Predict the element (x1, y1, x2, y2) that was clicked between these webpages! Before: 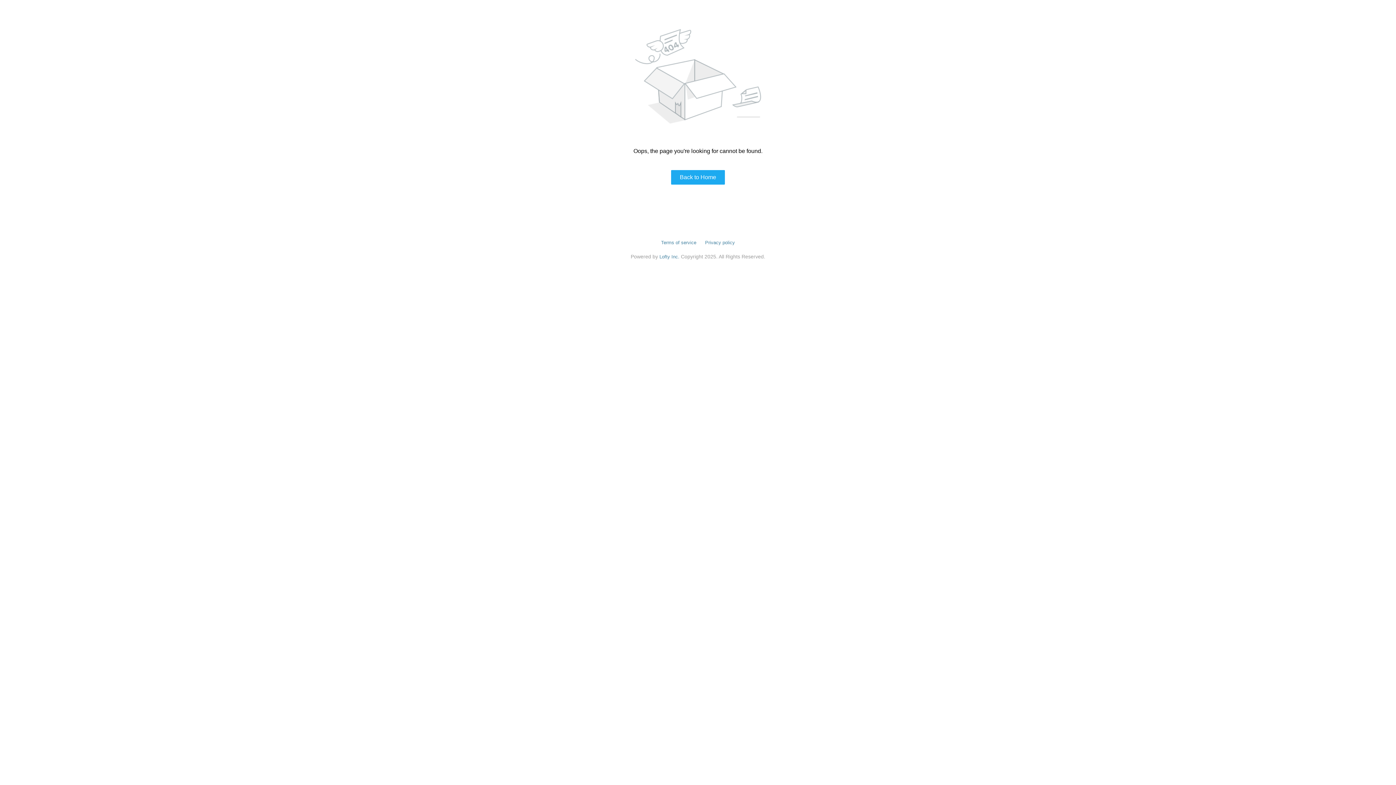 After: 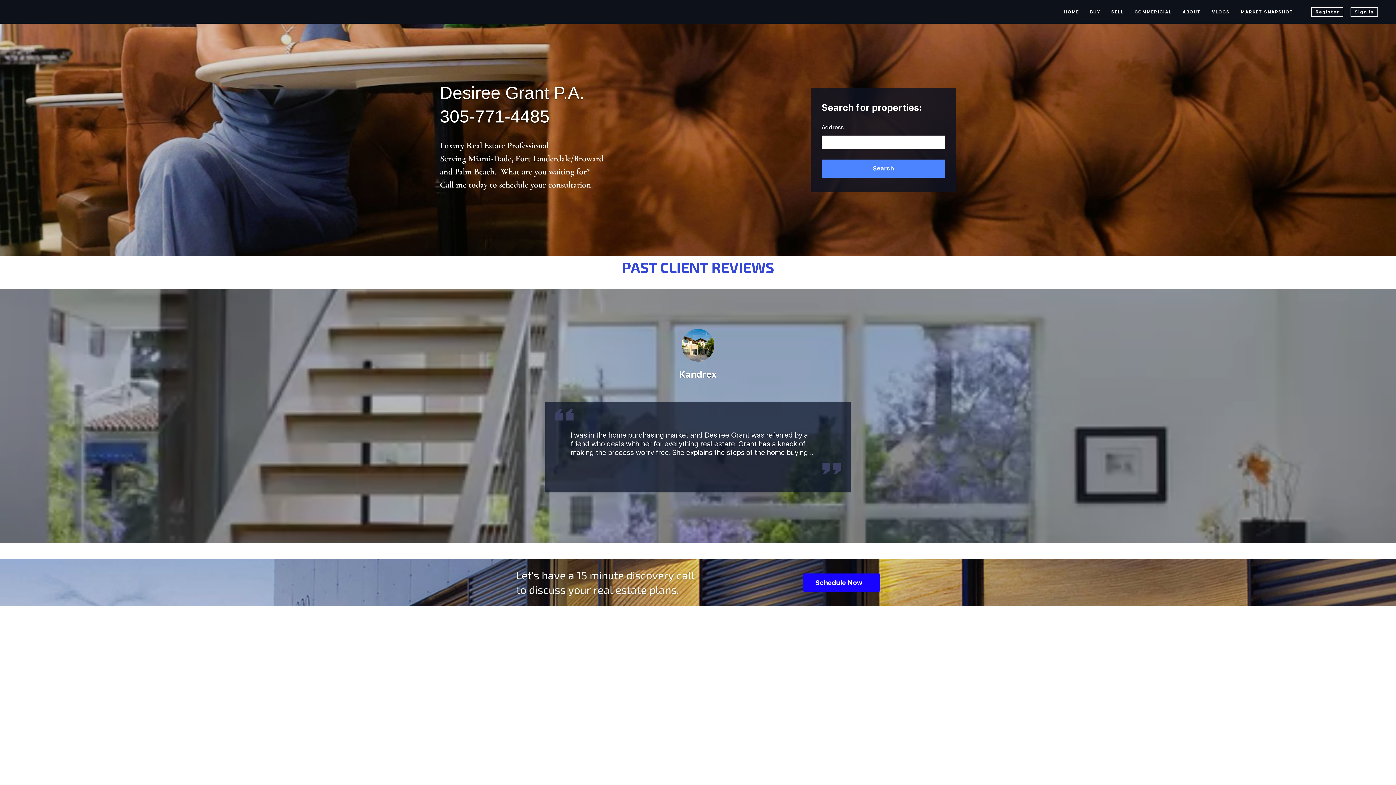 Action: bbox: (671, 170, 725, 184) label: Back to Home